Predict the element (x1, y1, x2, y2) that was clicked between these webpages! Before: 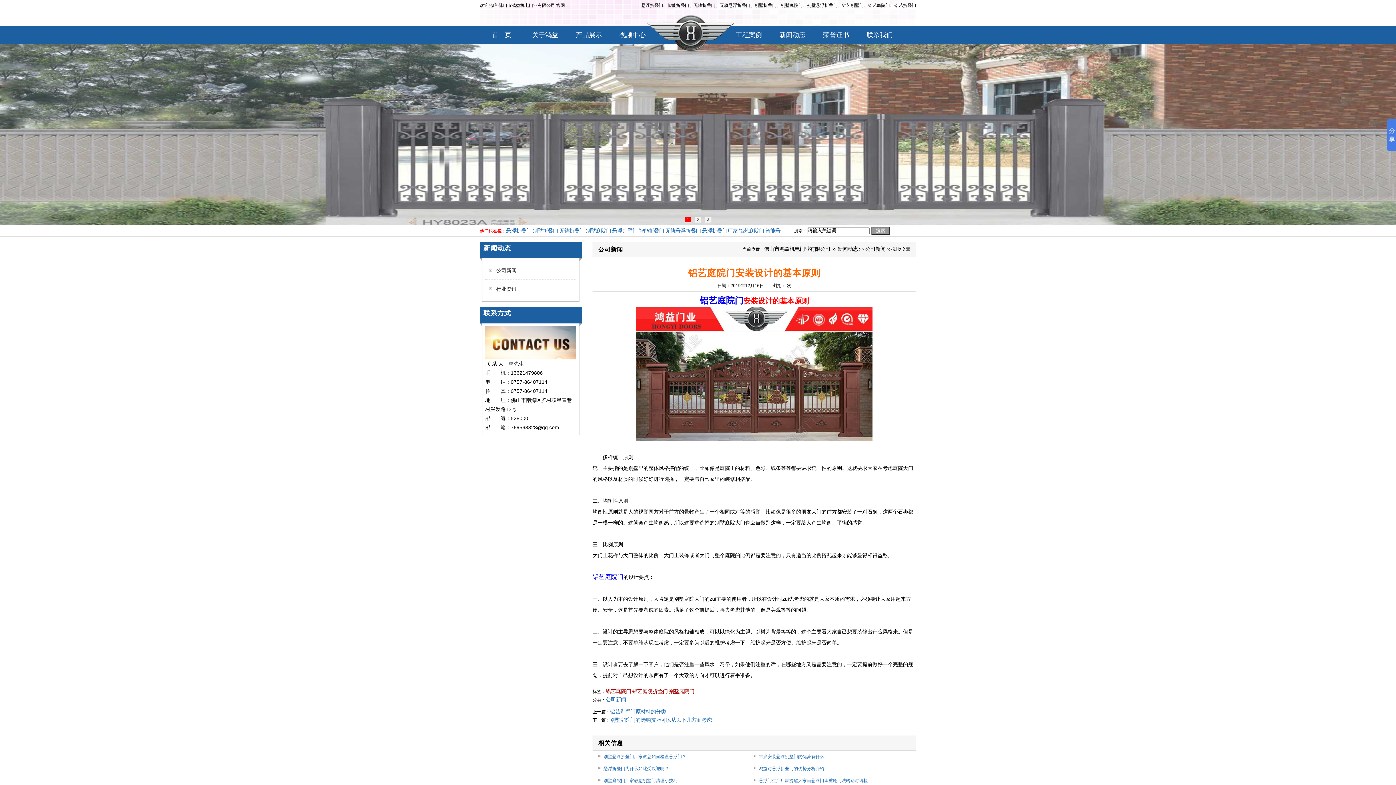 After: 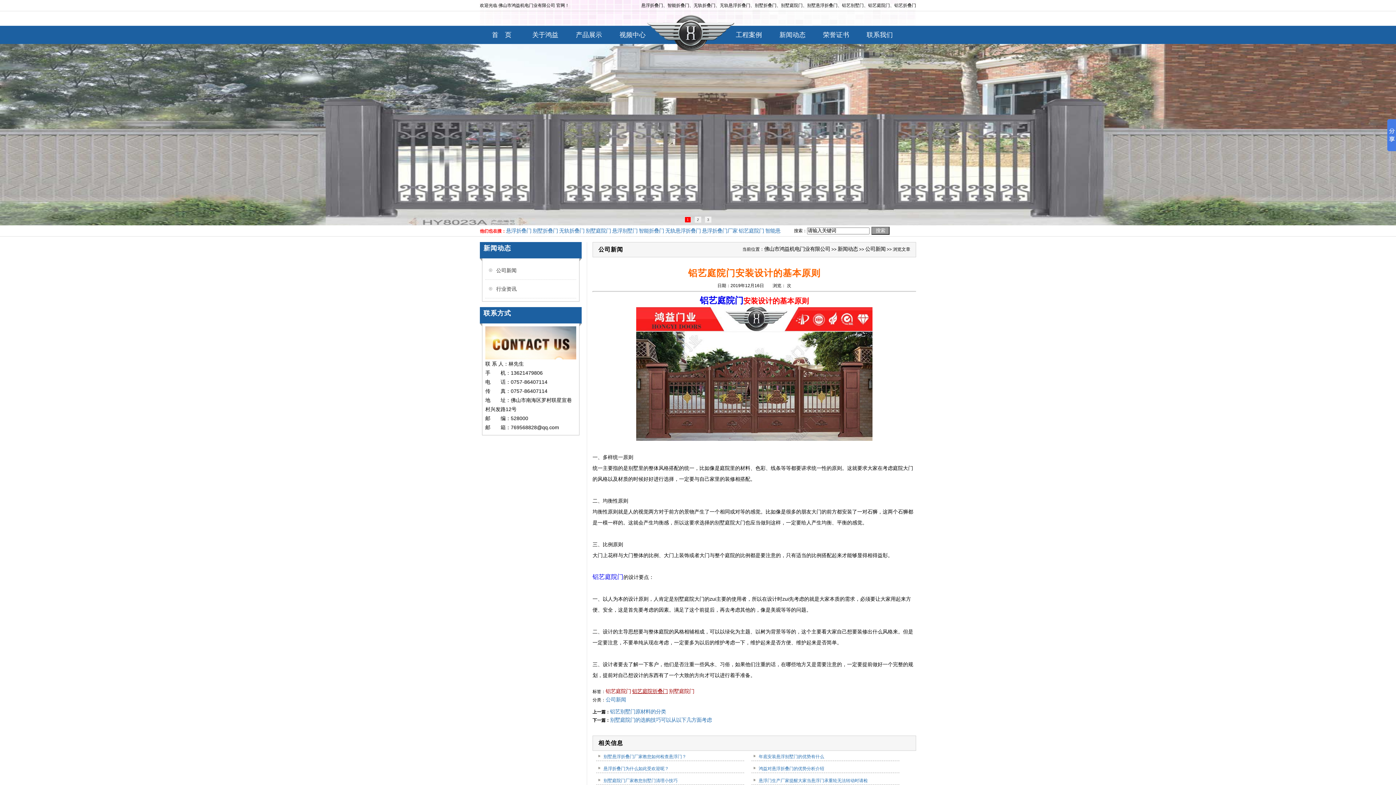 Action: bbox: (632, 688, 668, 694) label: 铝艺庭院折叠门